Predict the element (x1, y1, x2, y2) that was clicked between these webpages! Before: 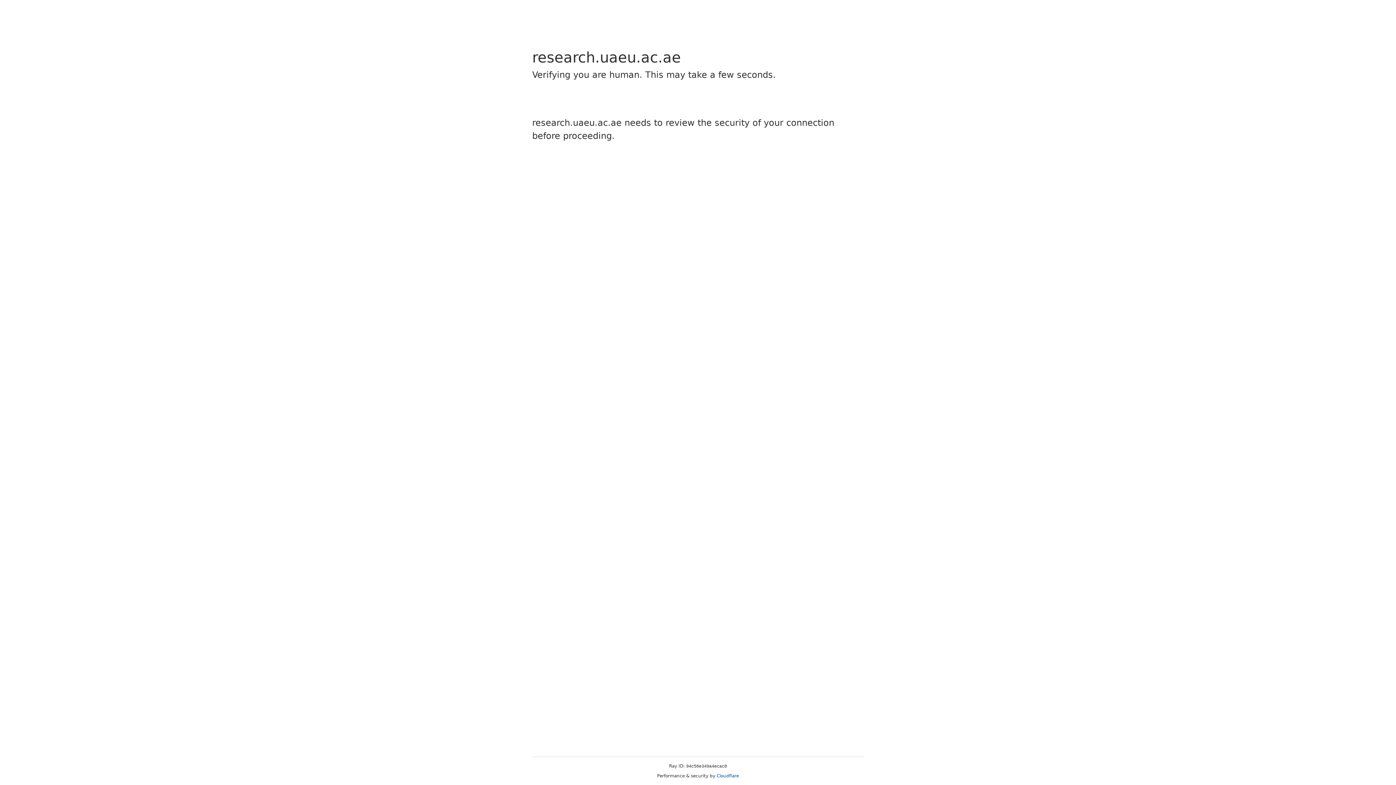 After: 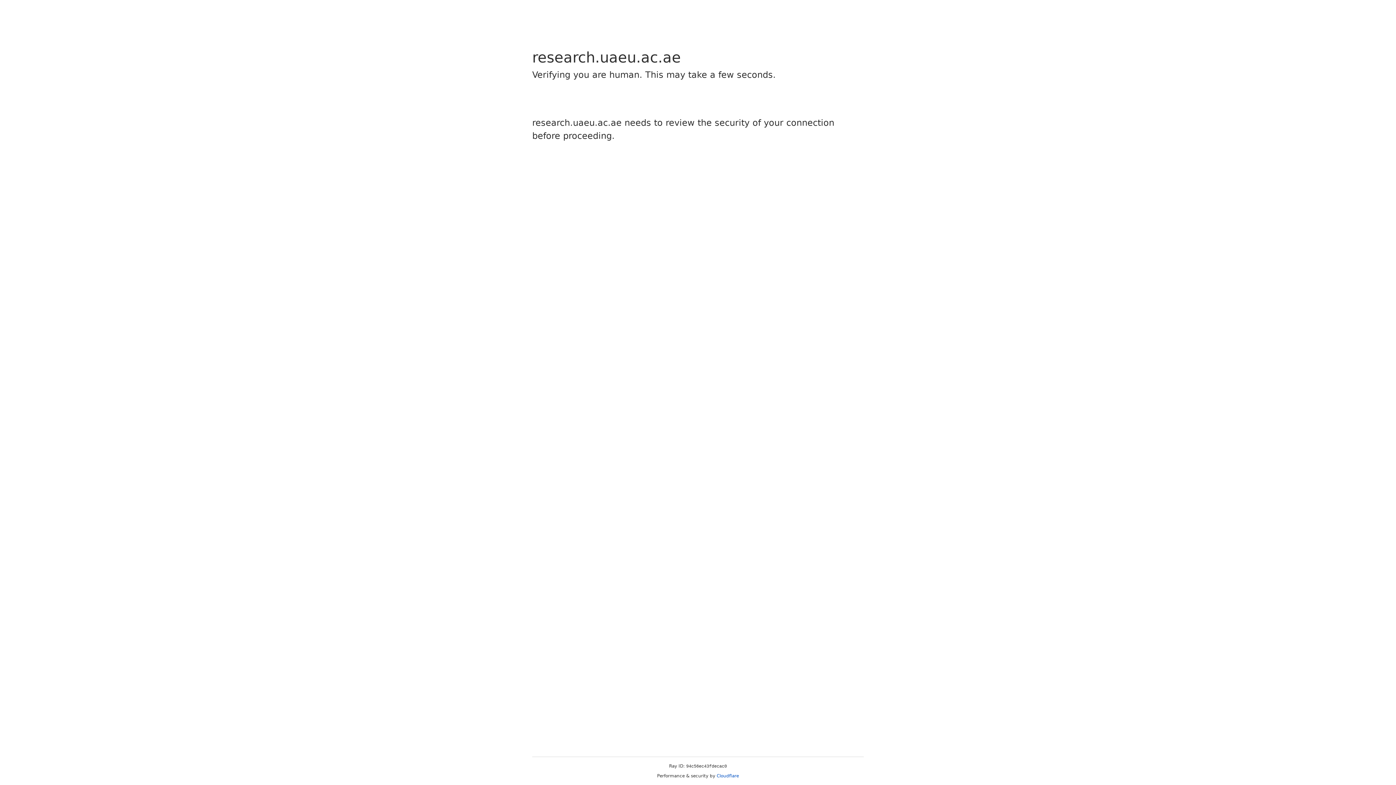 Action: label: Cloudflare bbox: (716, 773, 739, 778)